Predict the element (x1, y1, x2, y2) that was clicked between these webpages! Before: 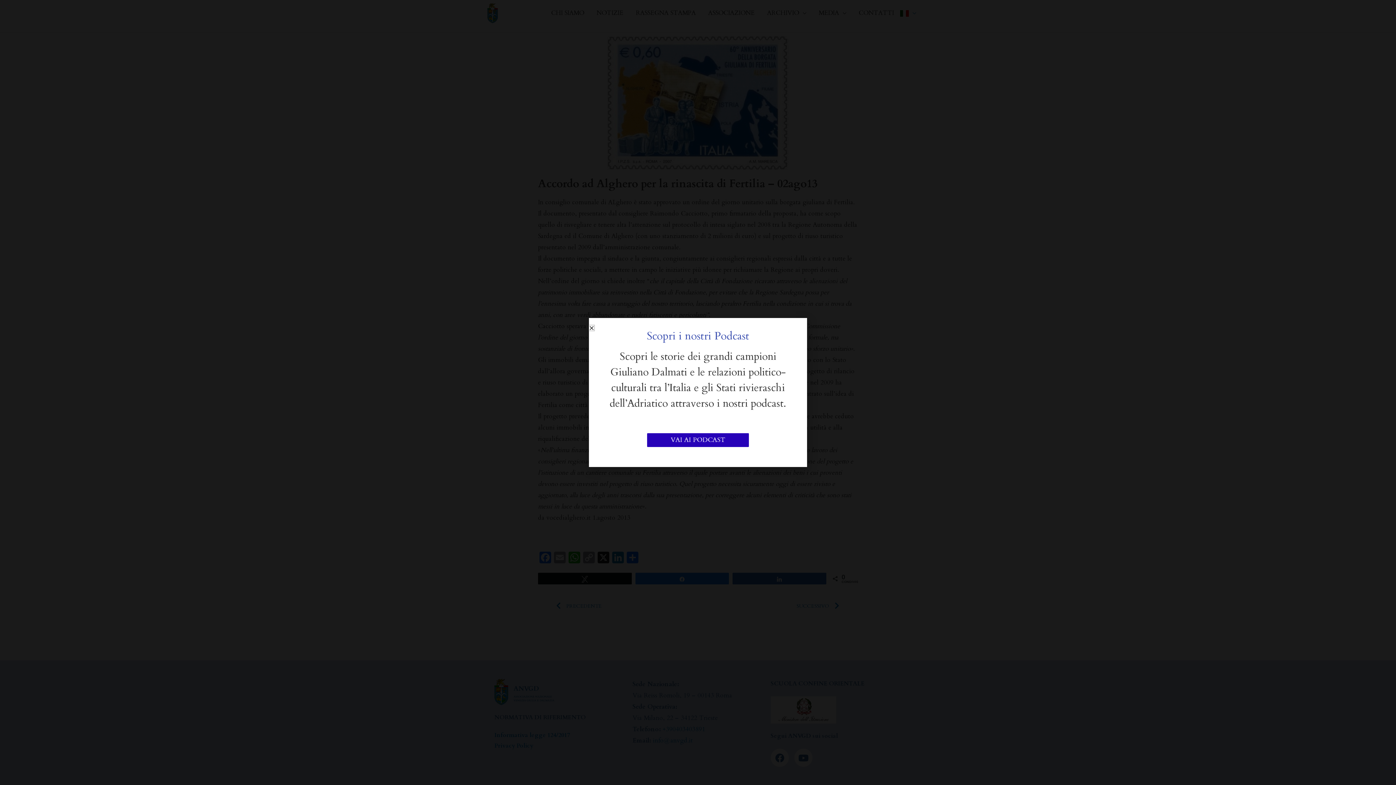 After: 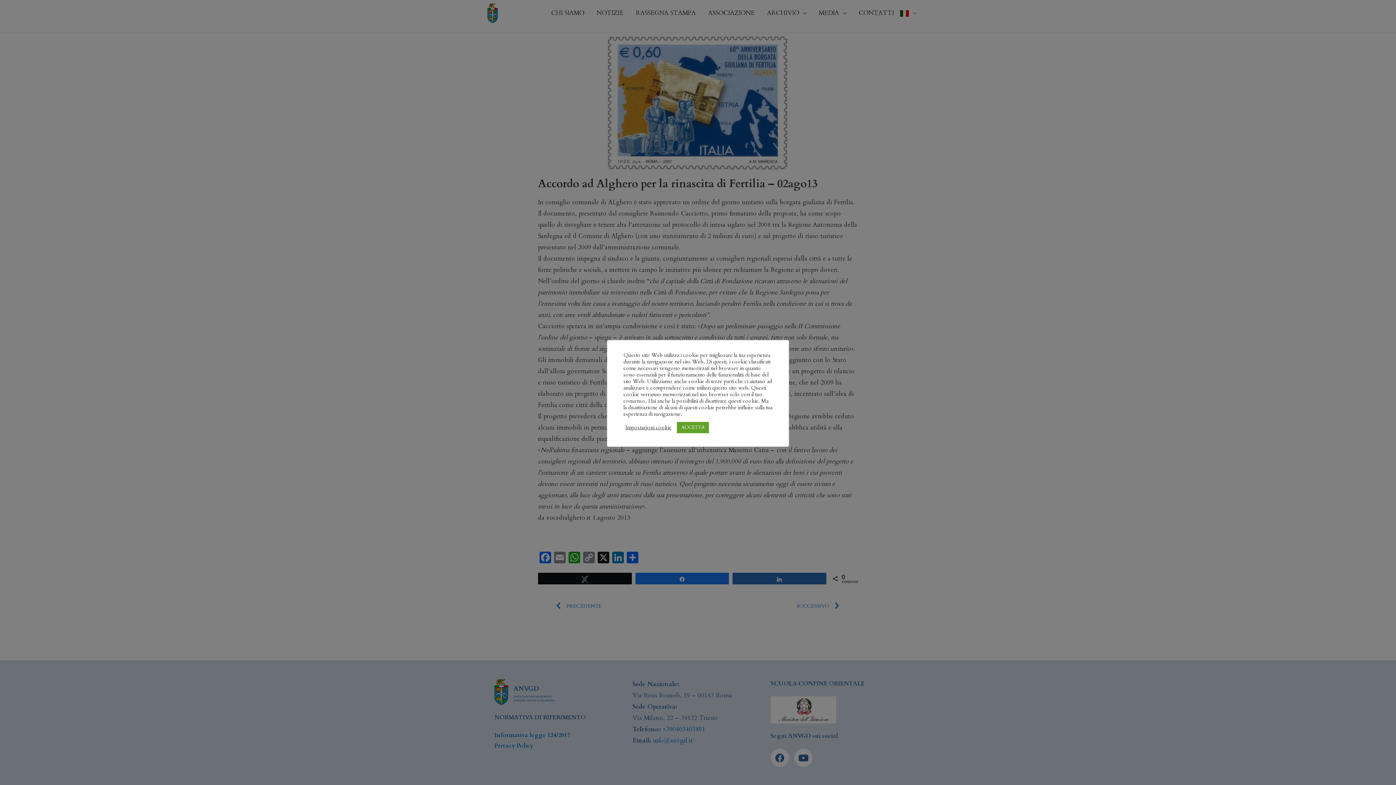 Action: bbox: (589, 325, 594, 330) label: Close